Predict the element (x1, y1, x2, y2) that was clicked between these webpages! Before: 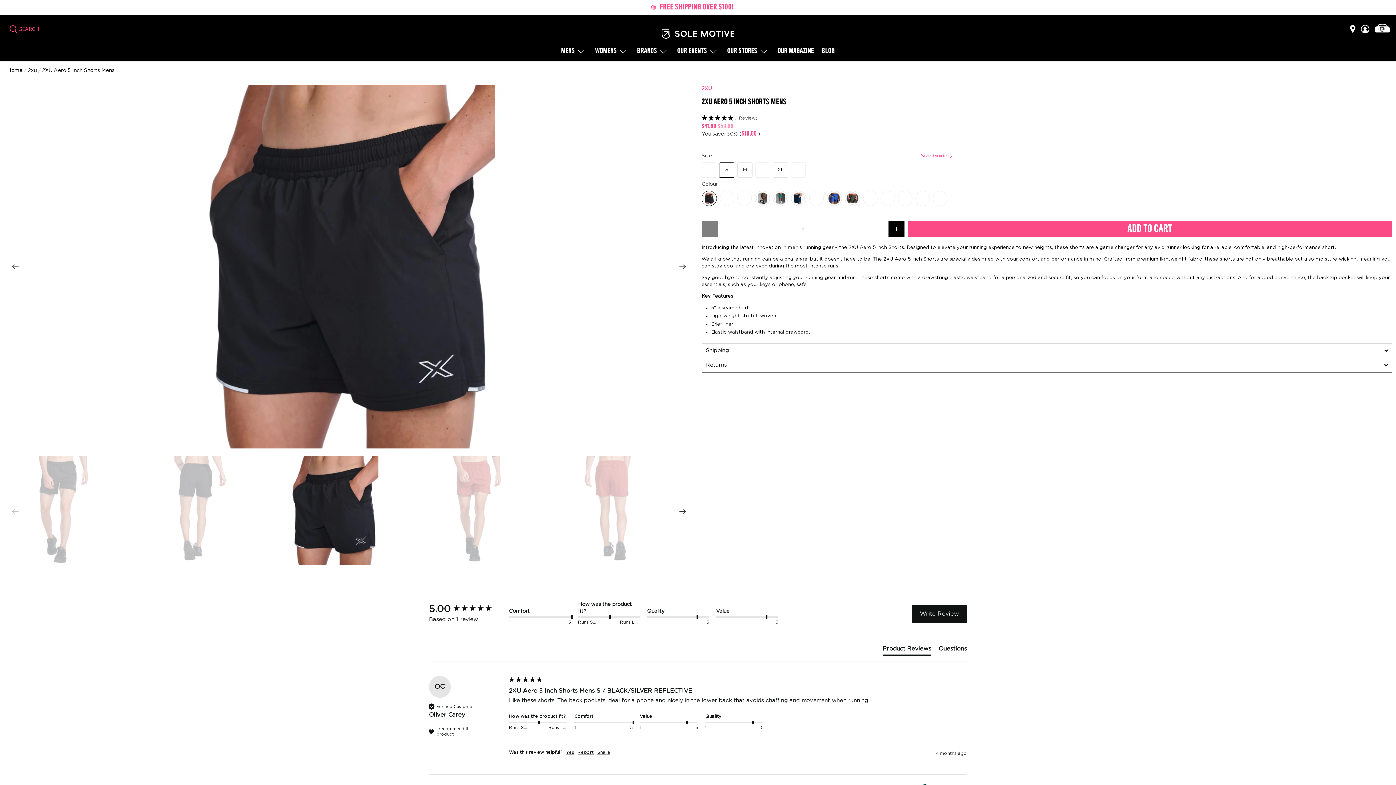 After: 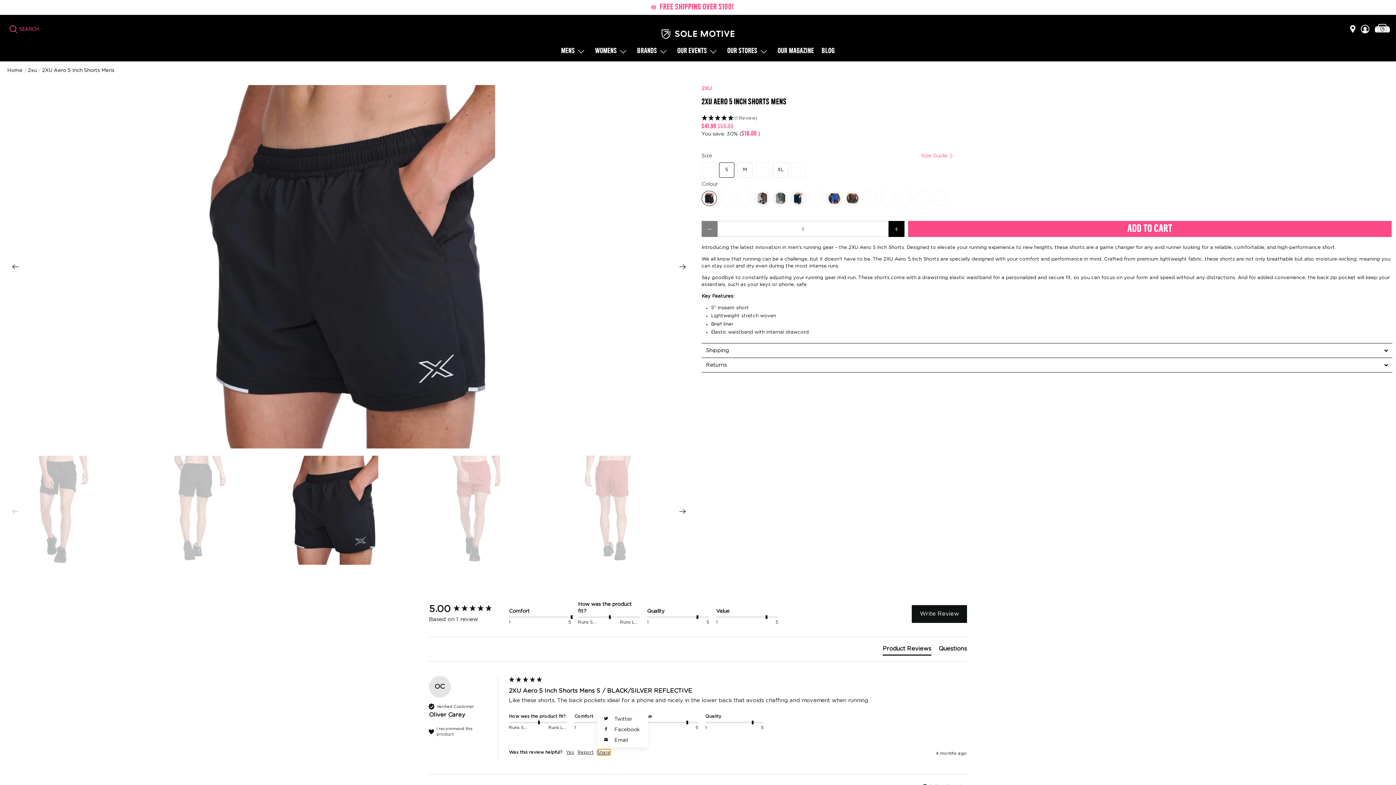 Action: label: Share bbox: (597, 749, 610, 755)